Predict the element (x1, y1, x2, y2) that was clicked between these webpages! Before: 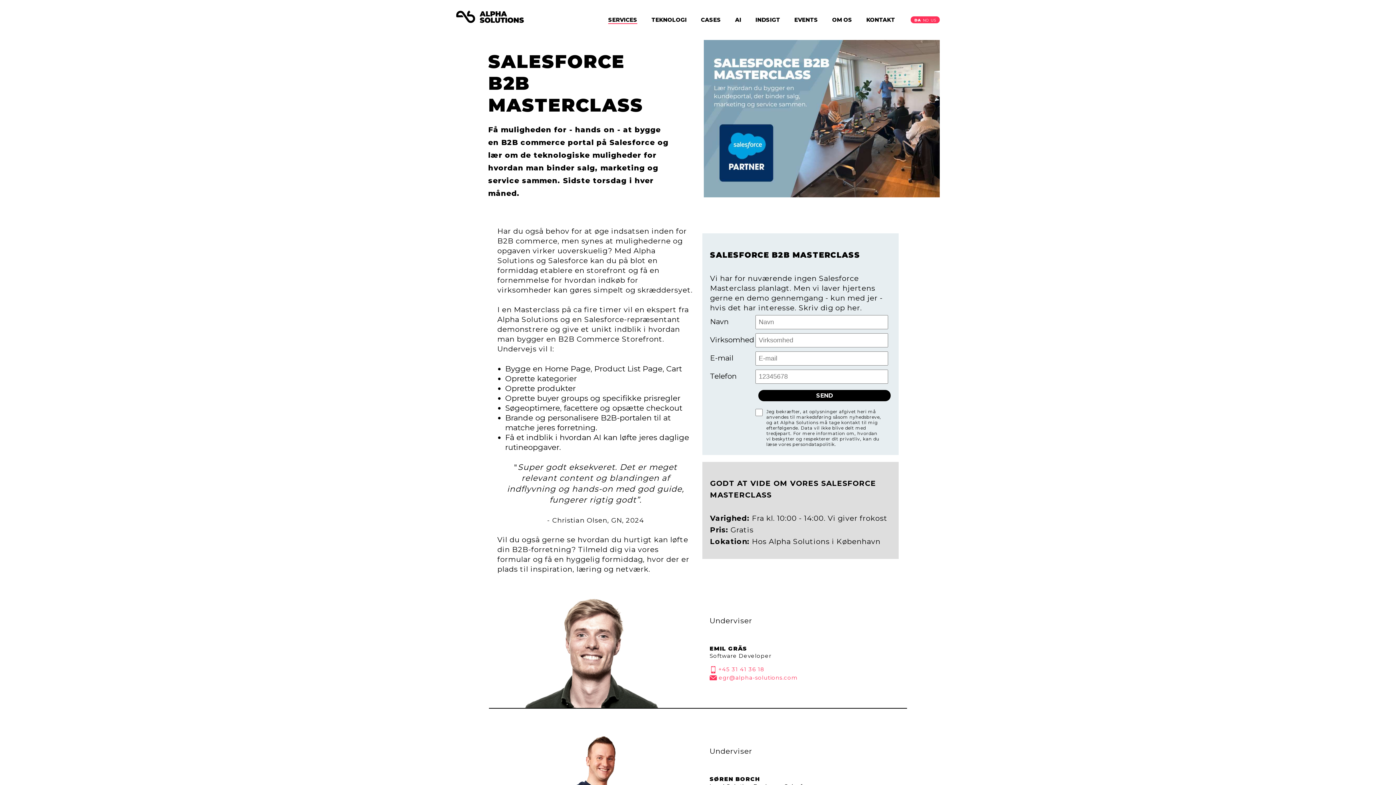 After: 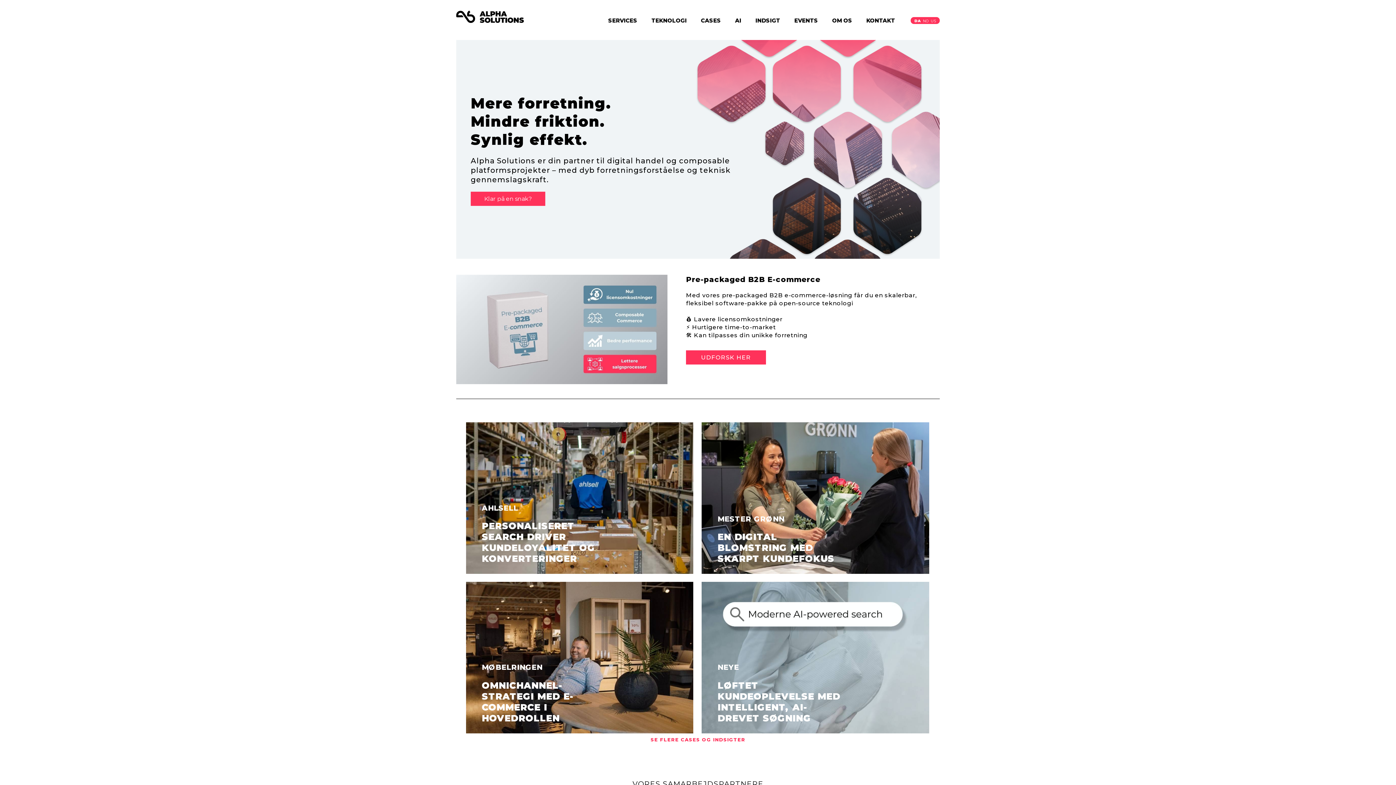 Action: label: DA bbox: (914, 17, 920, 22)